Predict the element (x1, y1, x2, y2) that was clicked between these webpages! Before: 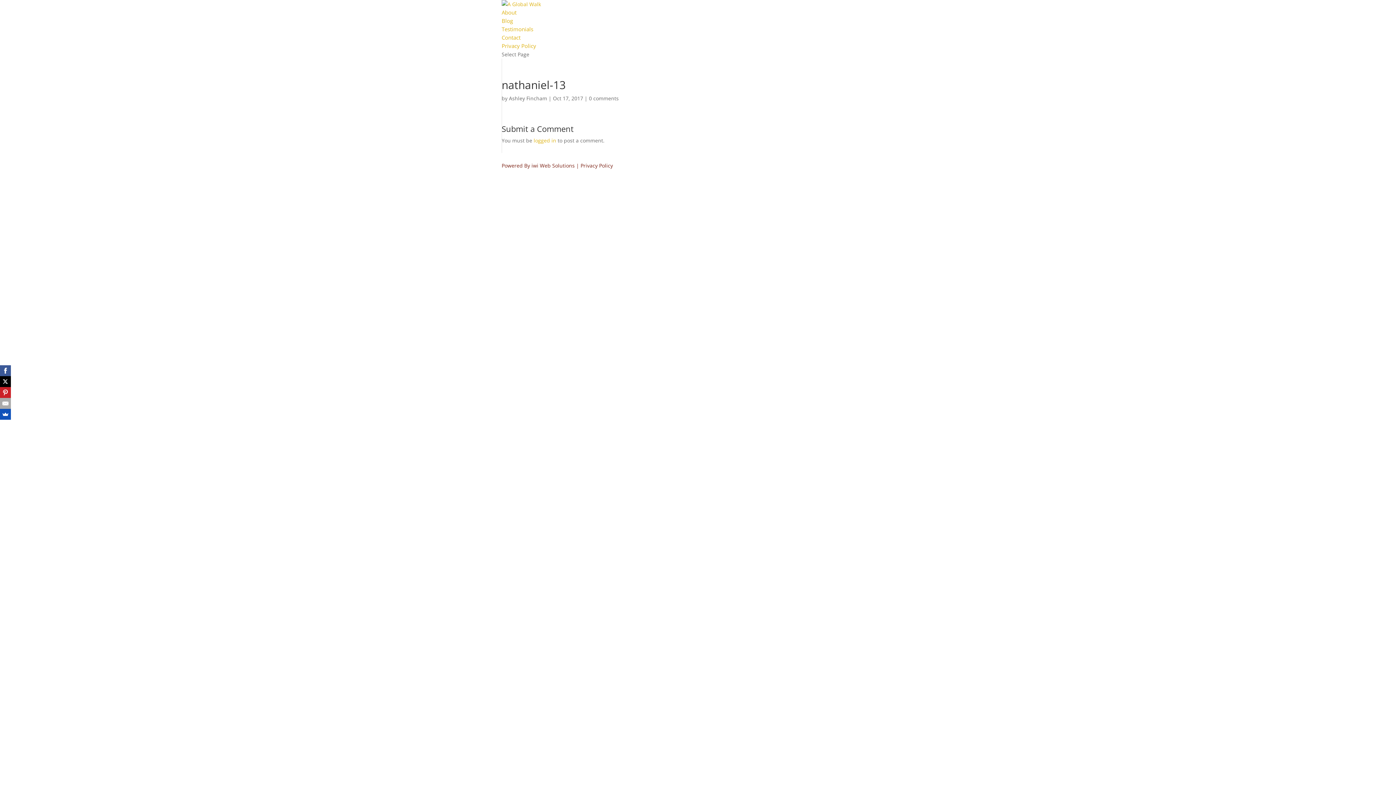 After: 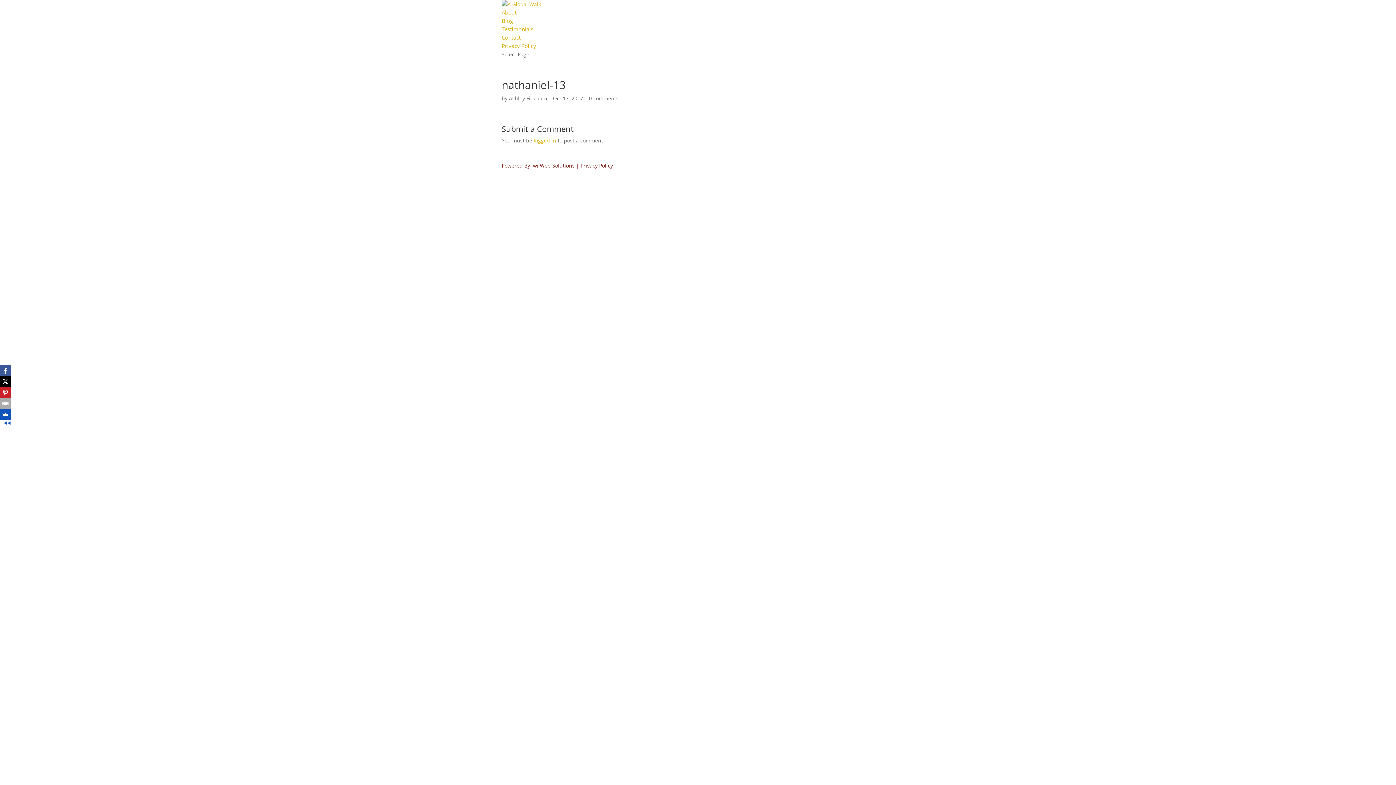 Action: bbox: (0, 376, 10, 387)